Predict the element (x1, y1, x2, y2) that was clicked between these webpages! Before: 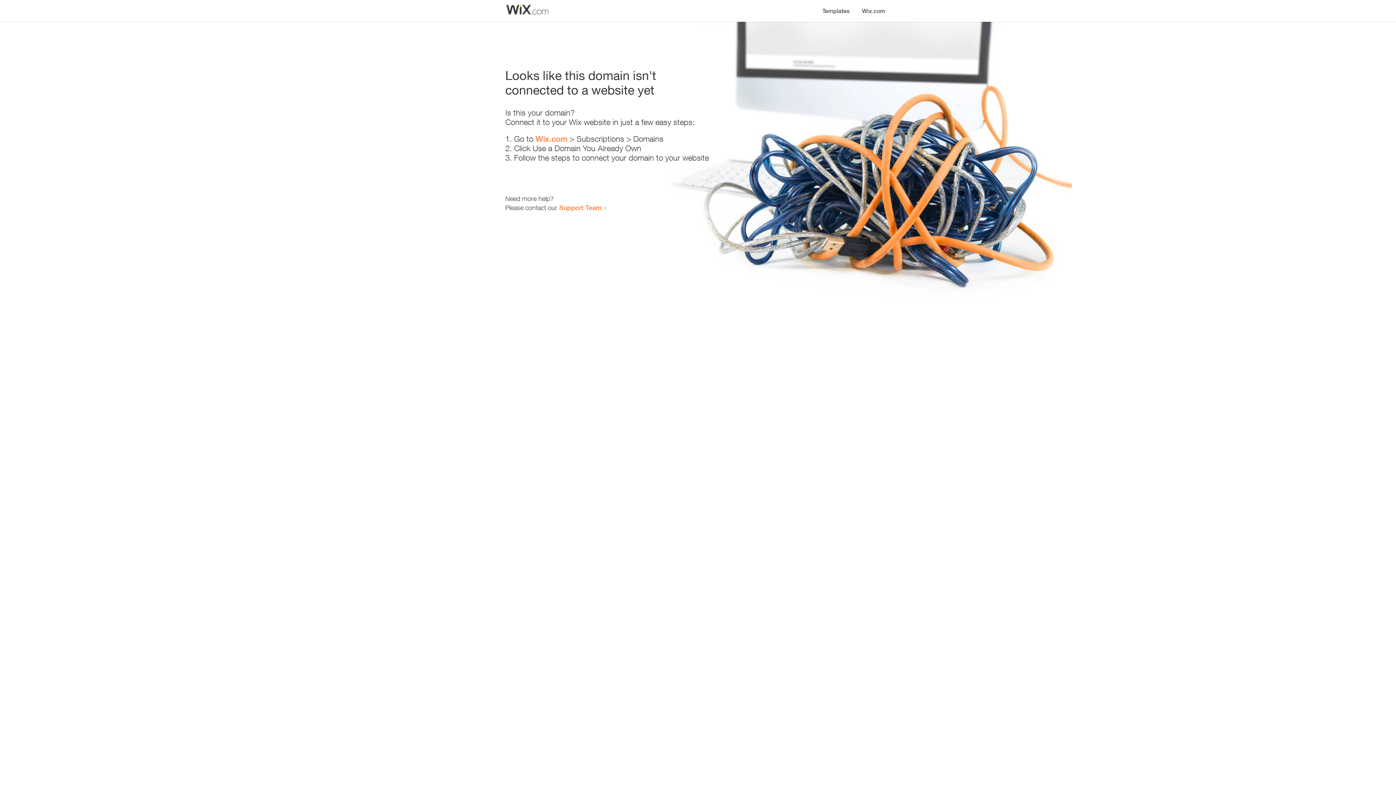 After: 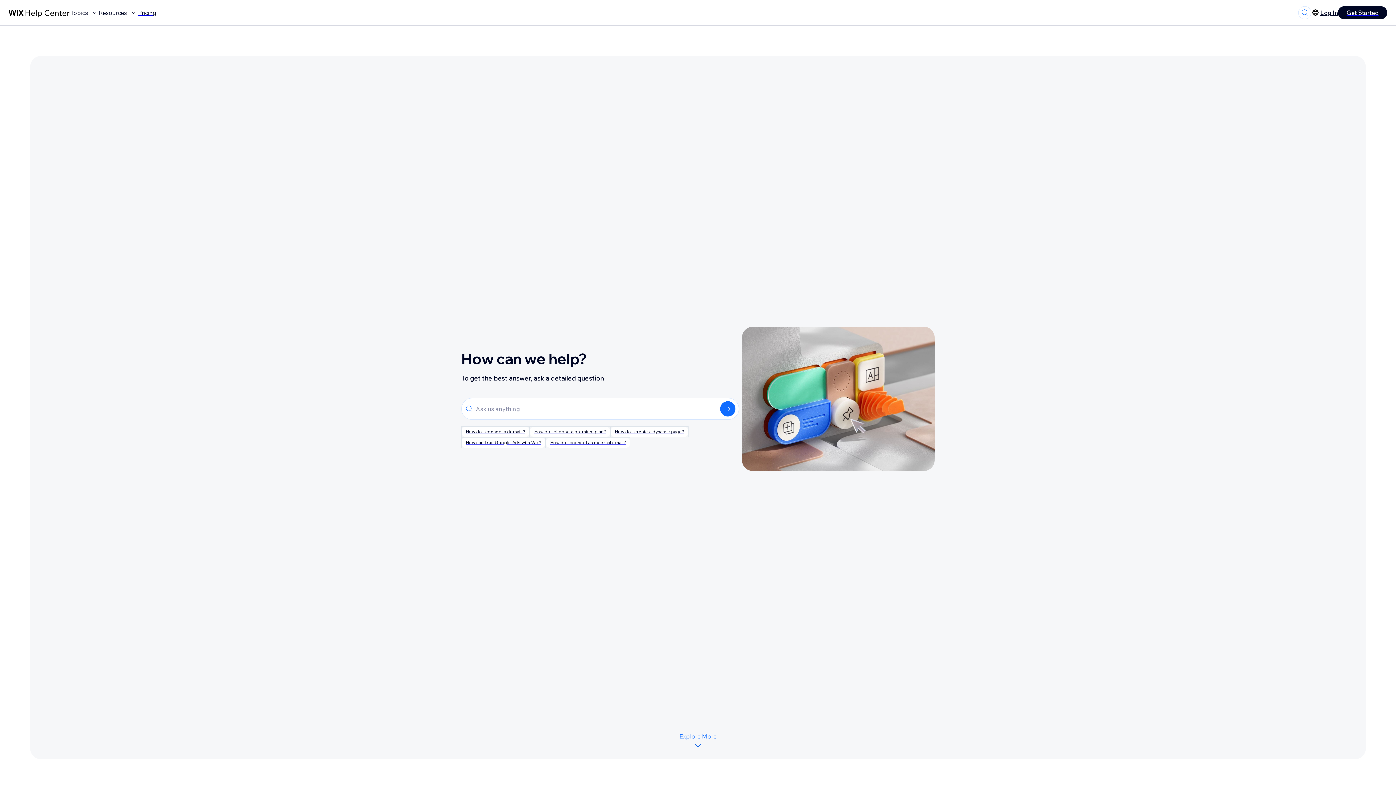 Action: label: Support Team bbox: (559, 203, 601, 211)